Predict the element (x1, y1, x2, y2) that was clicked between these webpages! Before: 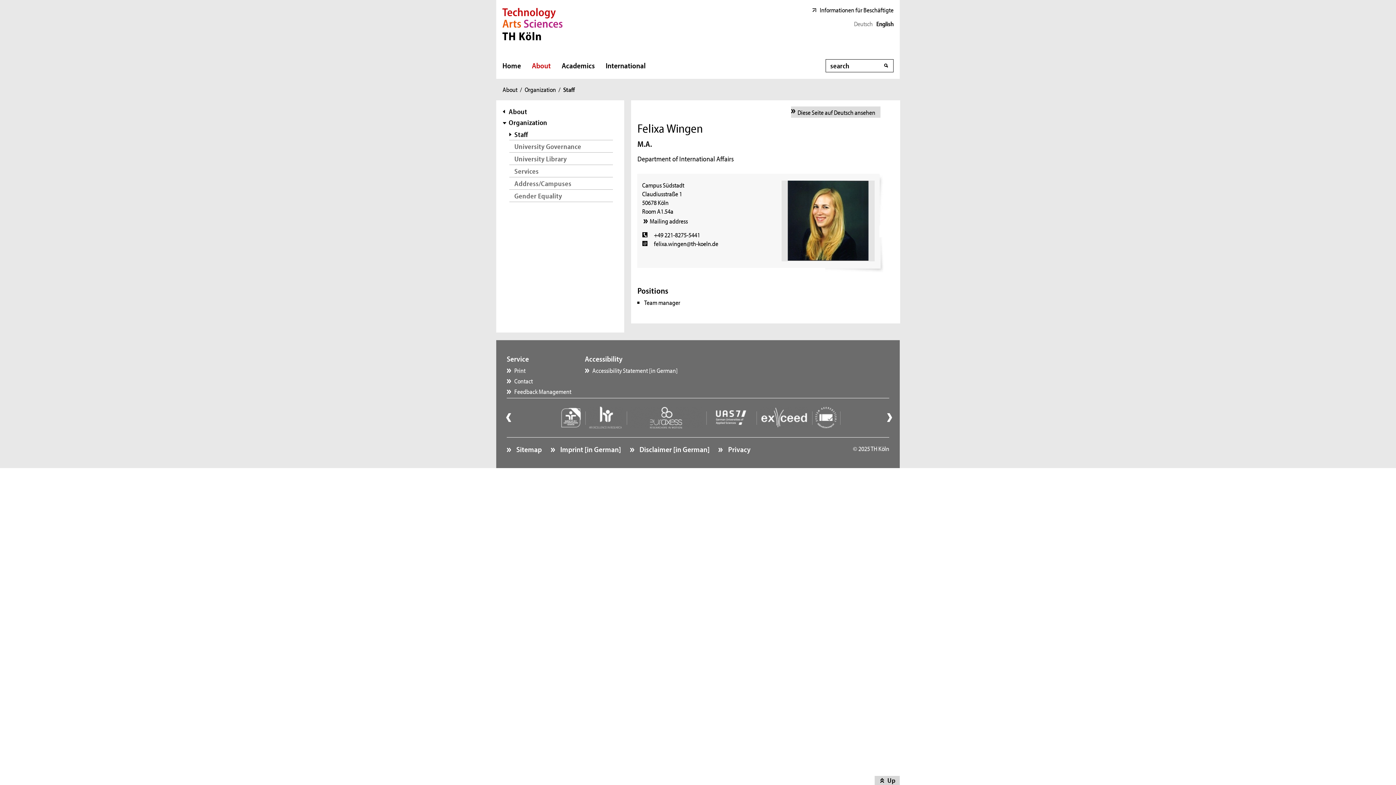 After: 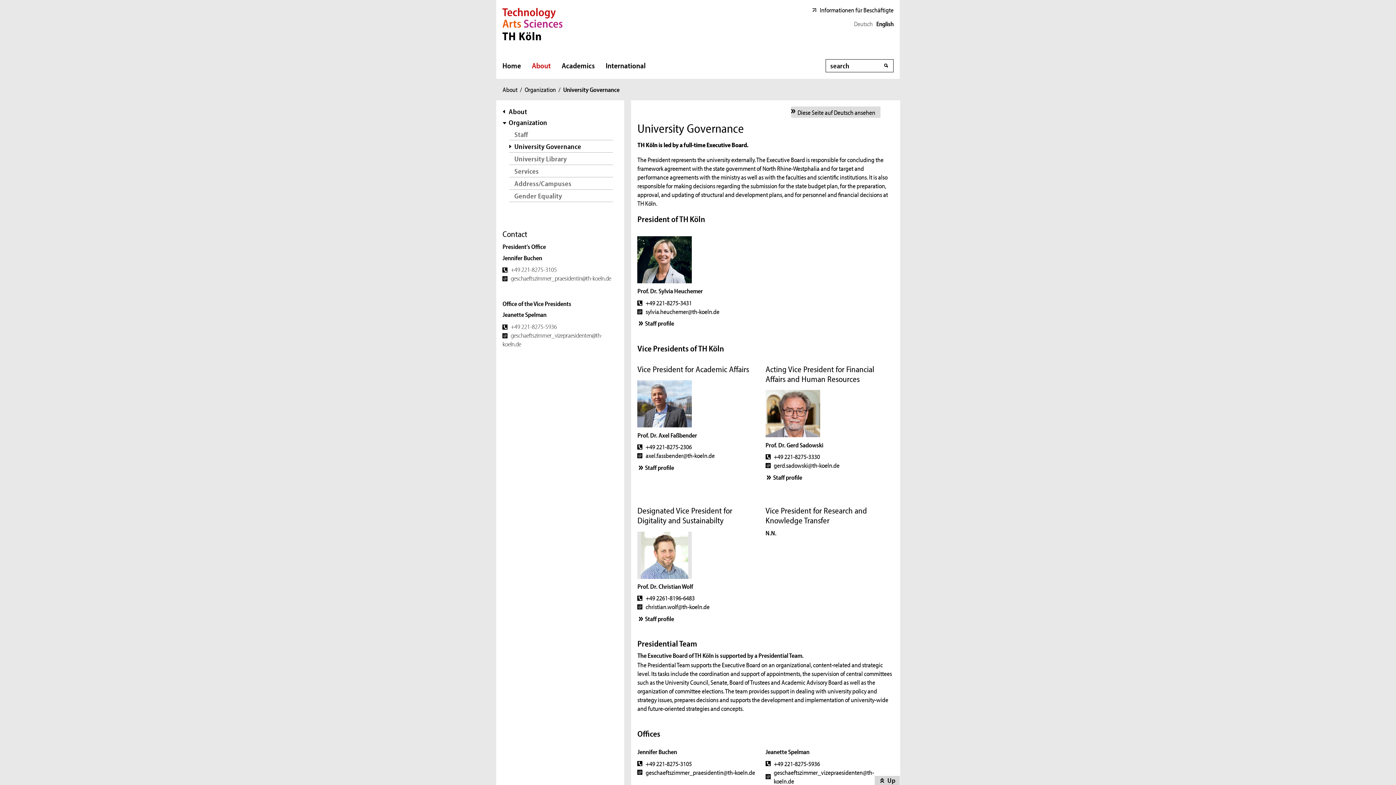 Action: bbox: (509, 140, 613, 152) label: University Governance